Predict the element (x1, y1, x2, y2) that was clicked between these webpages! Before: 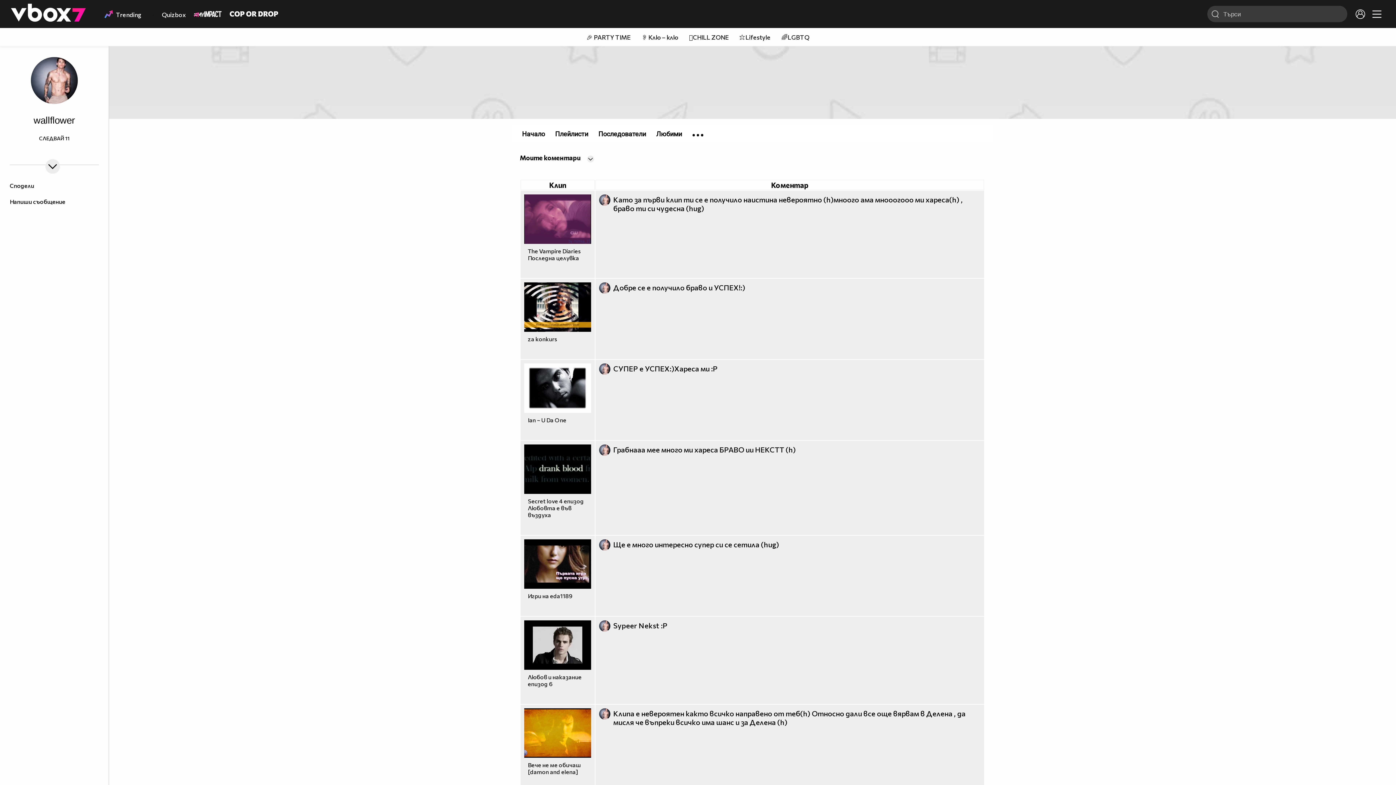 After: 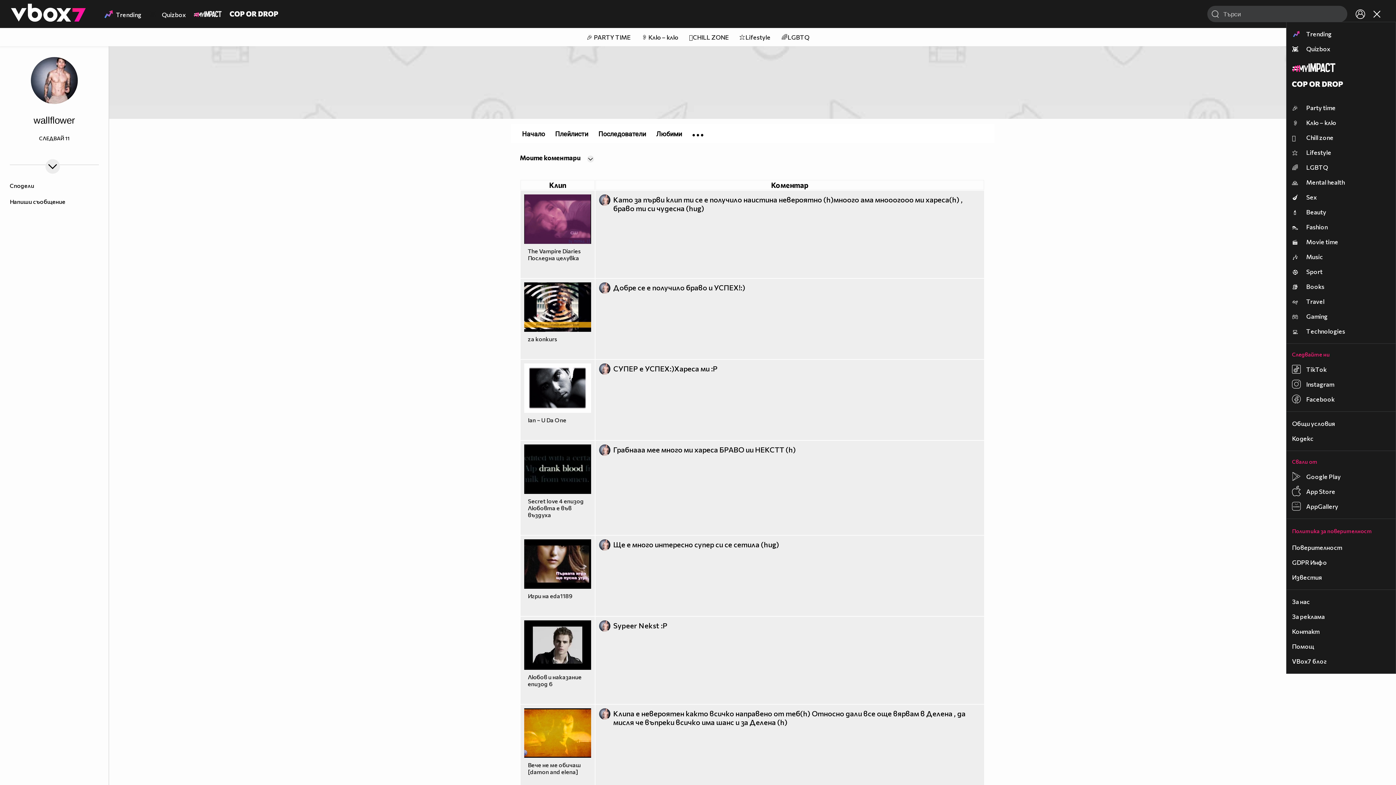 Action: bbox: (1369, 6, 1385, 22)